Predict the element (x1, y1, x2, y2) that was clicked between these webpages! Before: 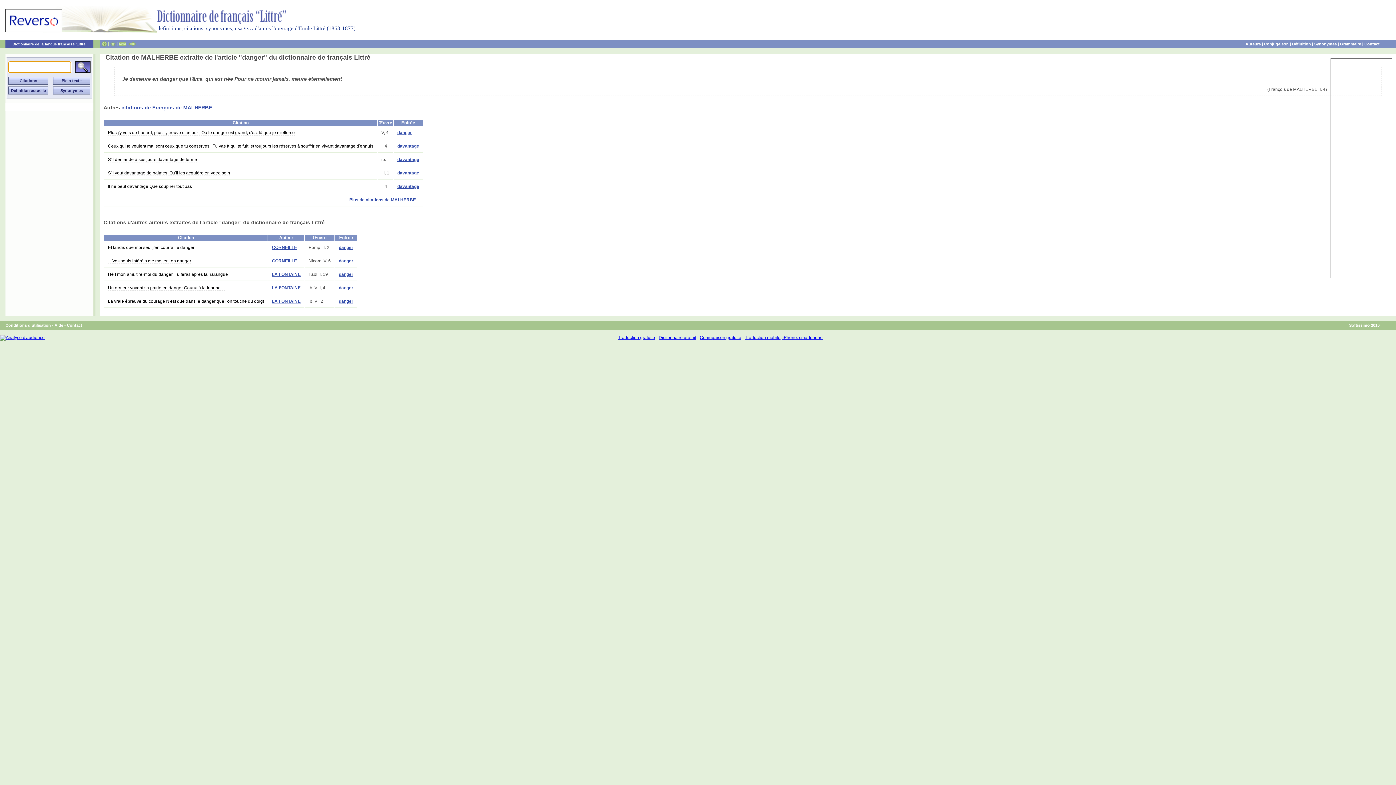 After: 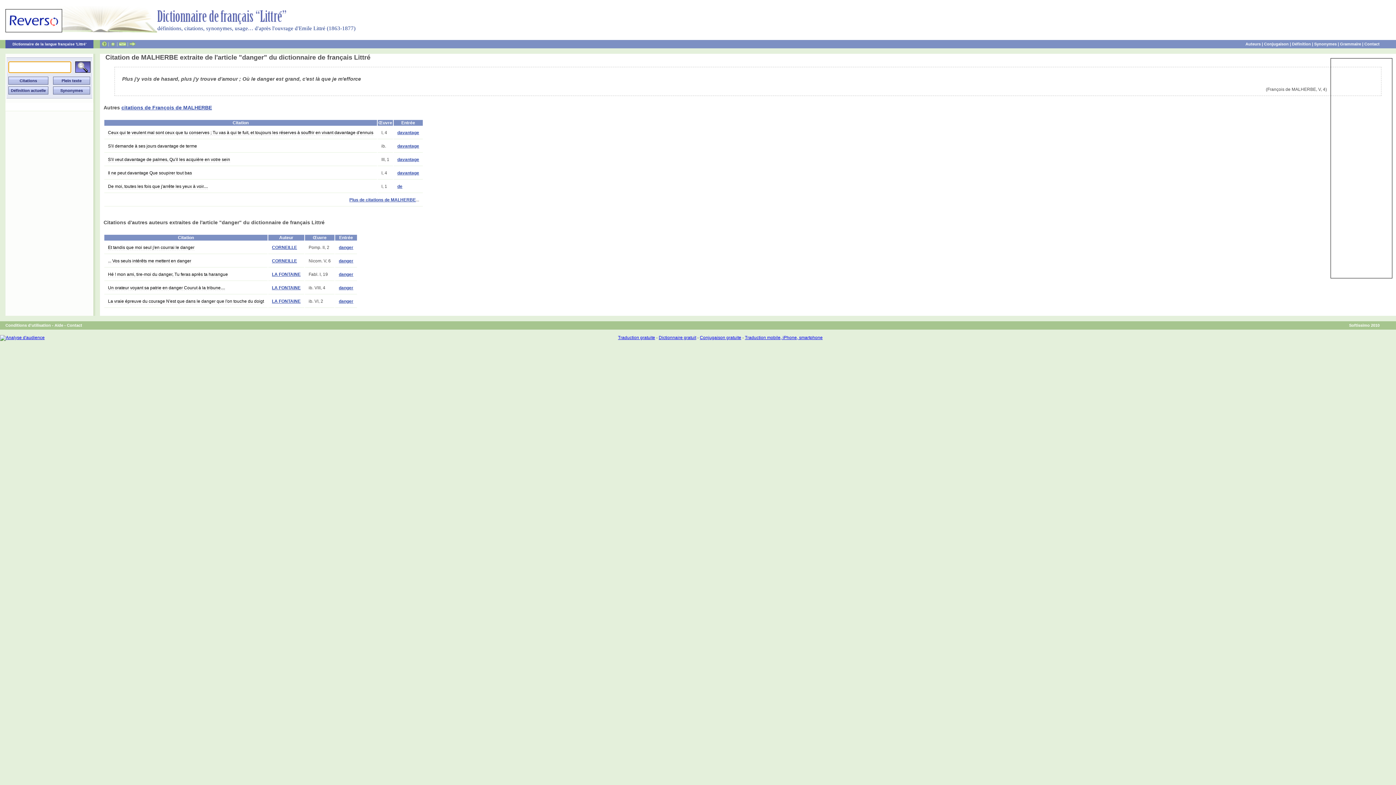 Action: bbox: (108, 130, 294, 135) label: Plus j'y vois de hasard, plus j'y trouve d'amour ; Où le danger est grand, c'est là que je m'efforce